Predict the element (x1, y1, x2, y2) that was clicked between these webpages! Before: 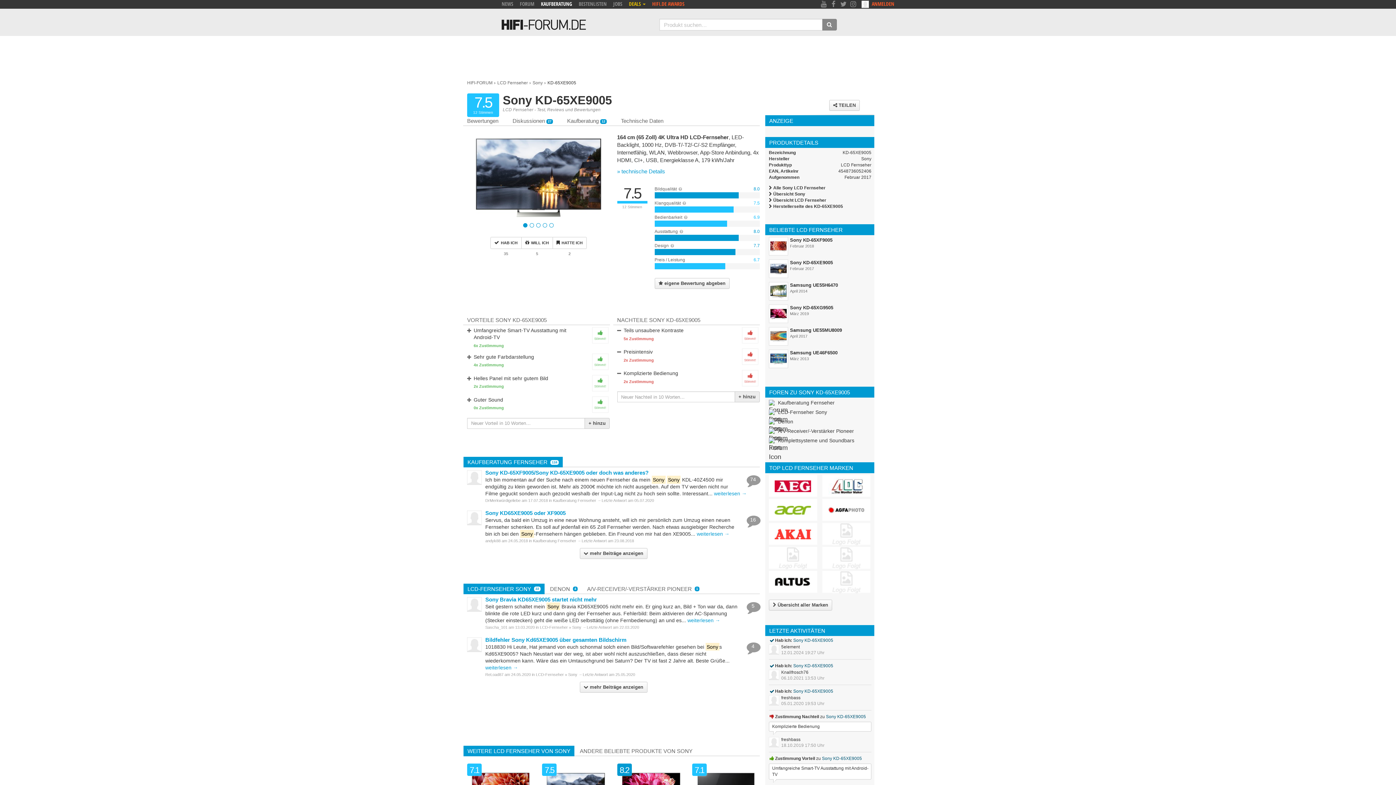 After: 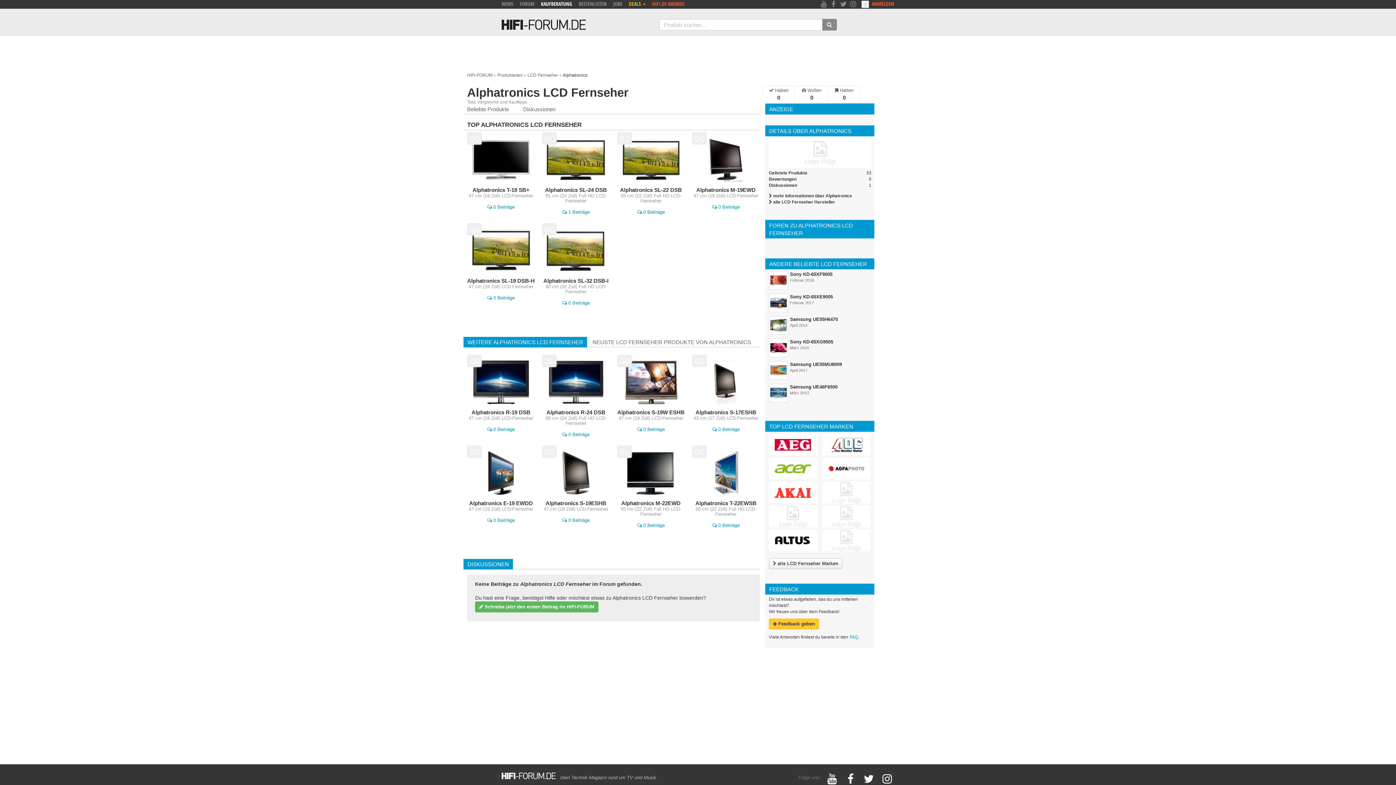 Action: bbox: (832, 547, 860, 569)